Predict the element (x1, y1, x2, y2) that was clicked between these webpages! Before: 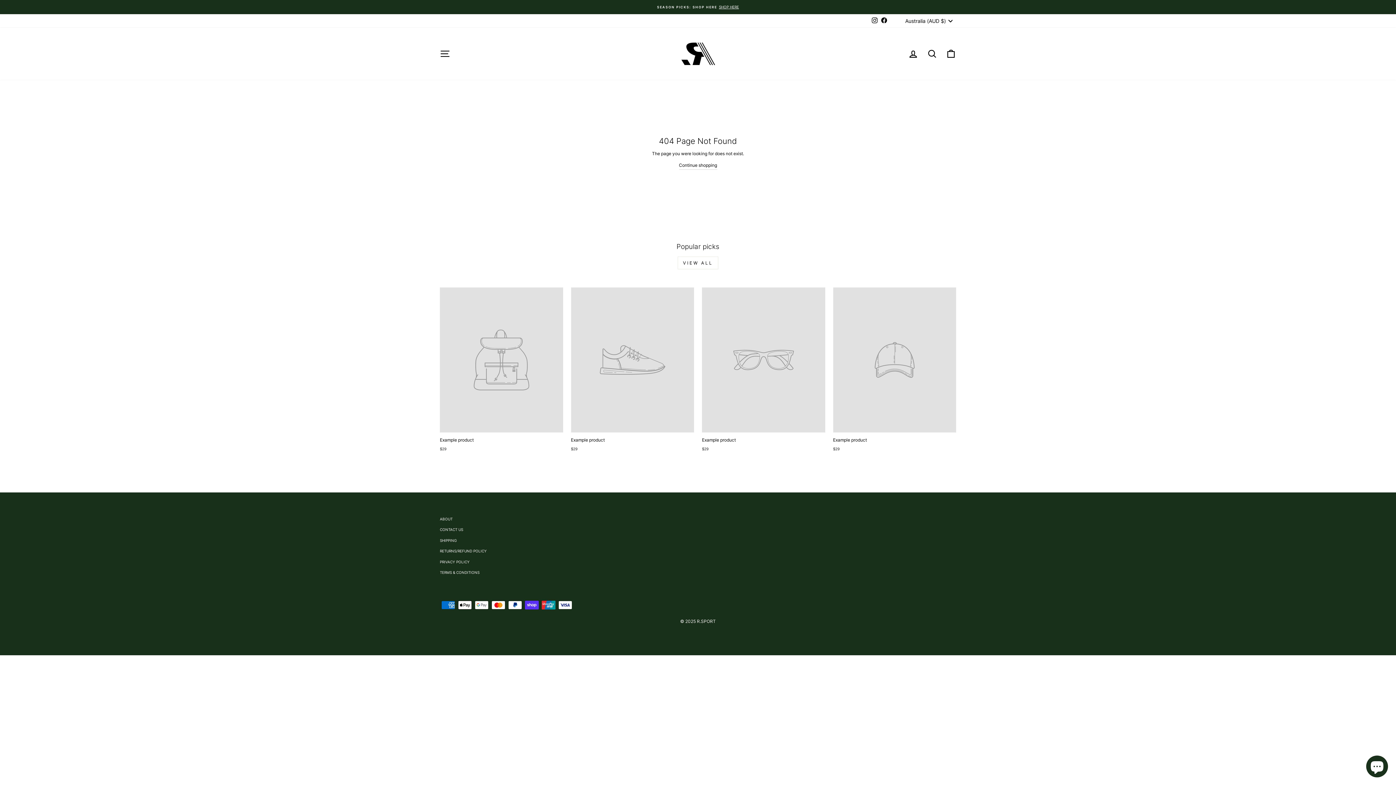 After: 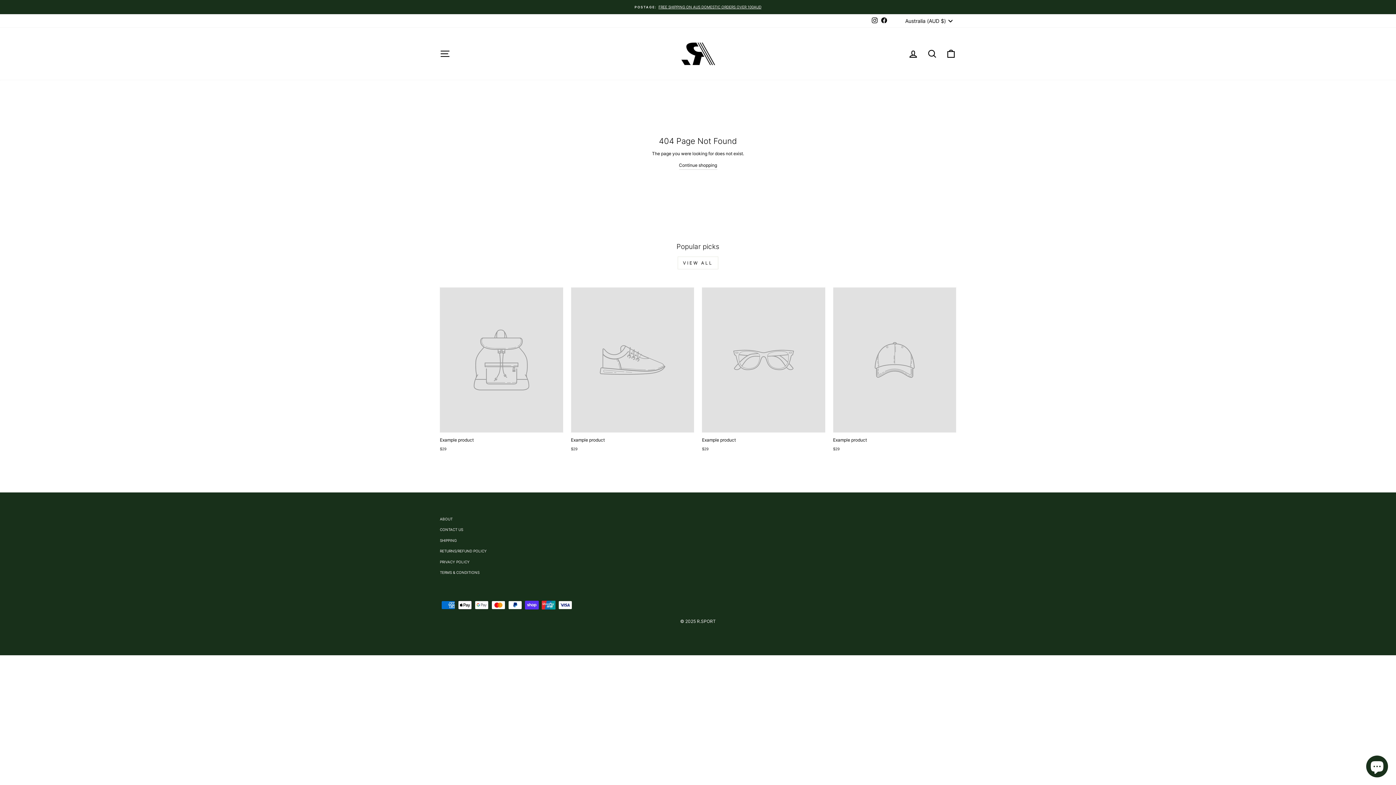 Action: label: VIEW ALL bbox: (677, 256, 718, 269)